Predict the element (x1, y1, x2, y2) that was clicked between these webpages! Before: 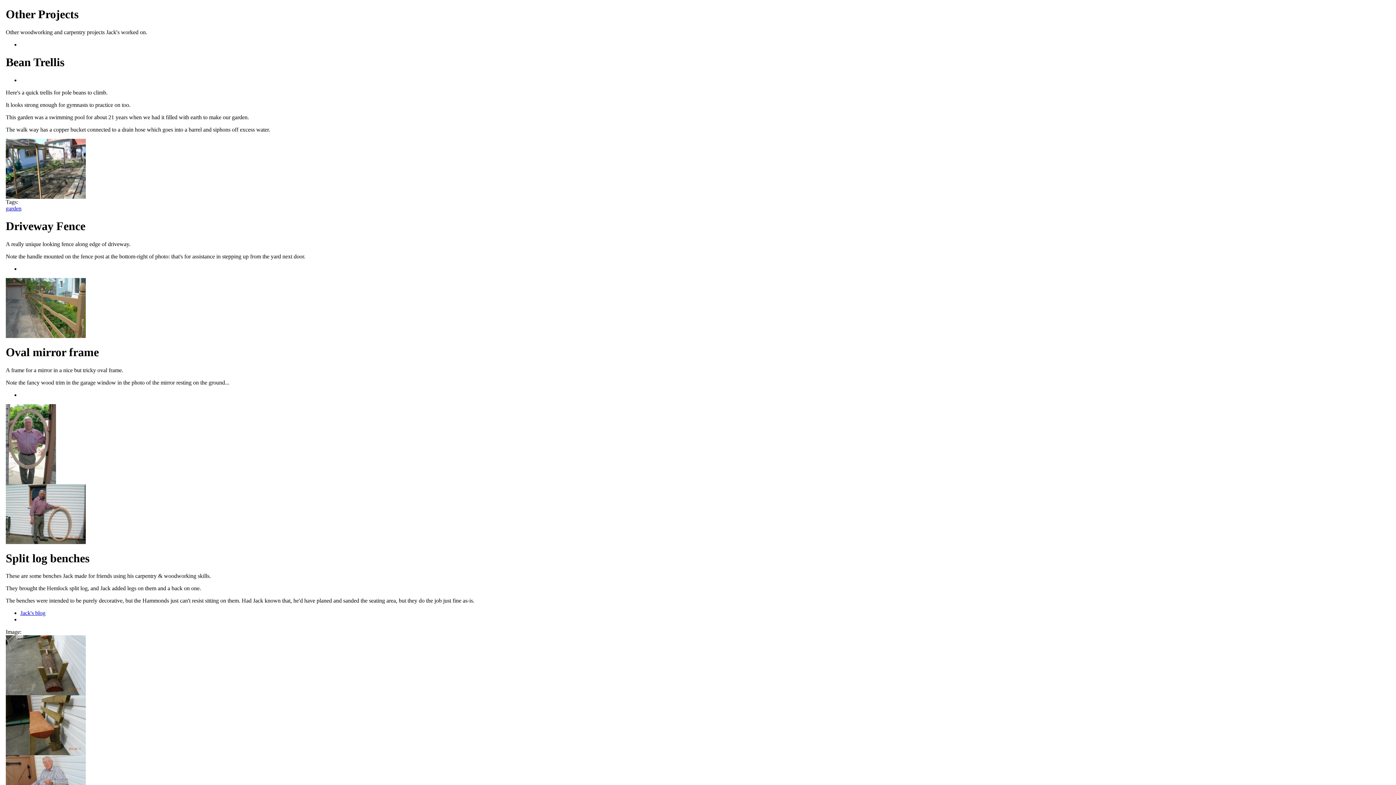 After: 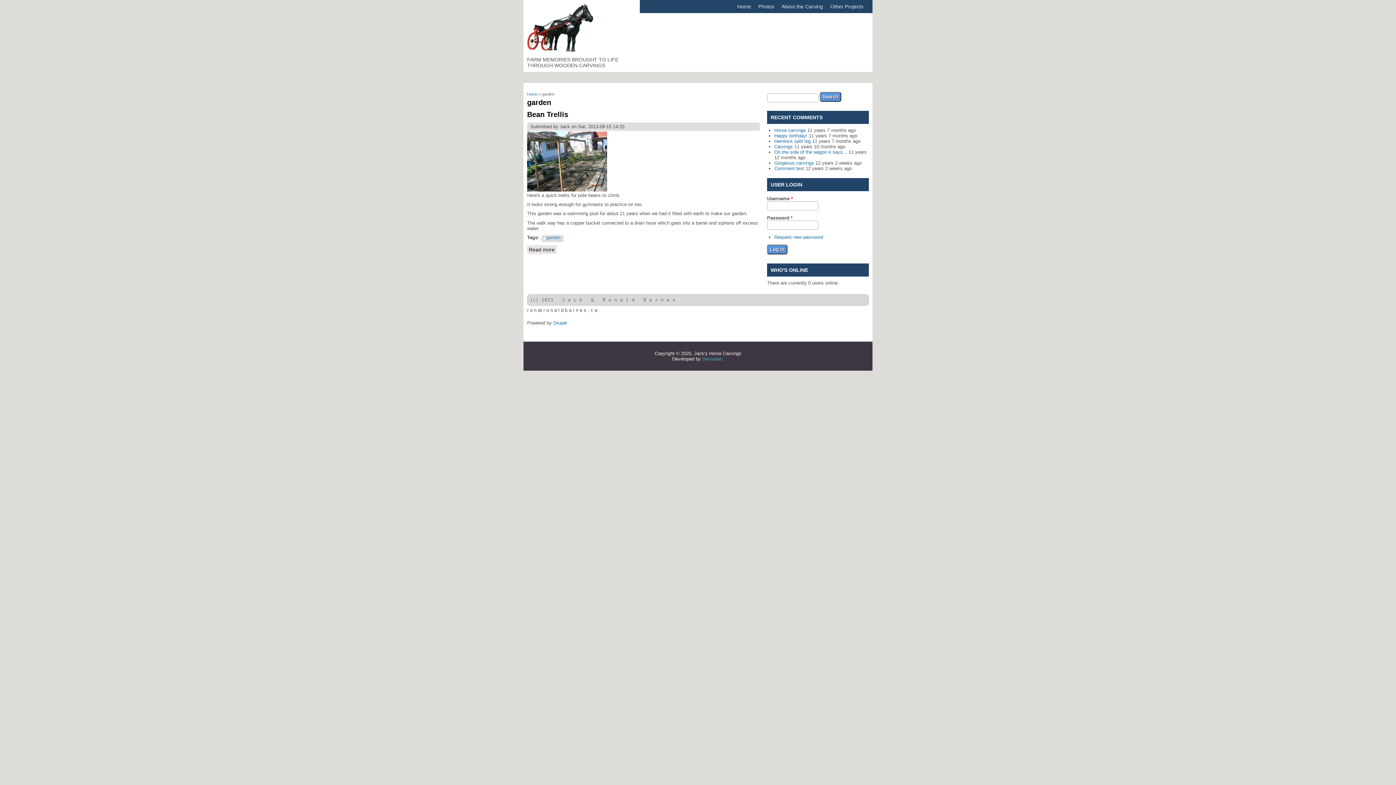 Action: bbox: (5, 205, 21, 211) label: garden